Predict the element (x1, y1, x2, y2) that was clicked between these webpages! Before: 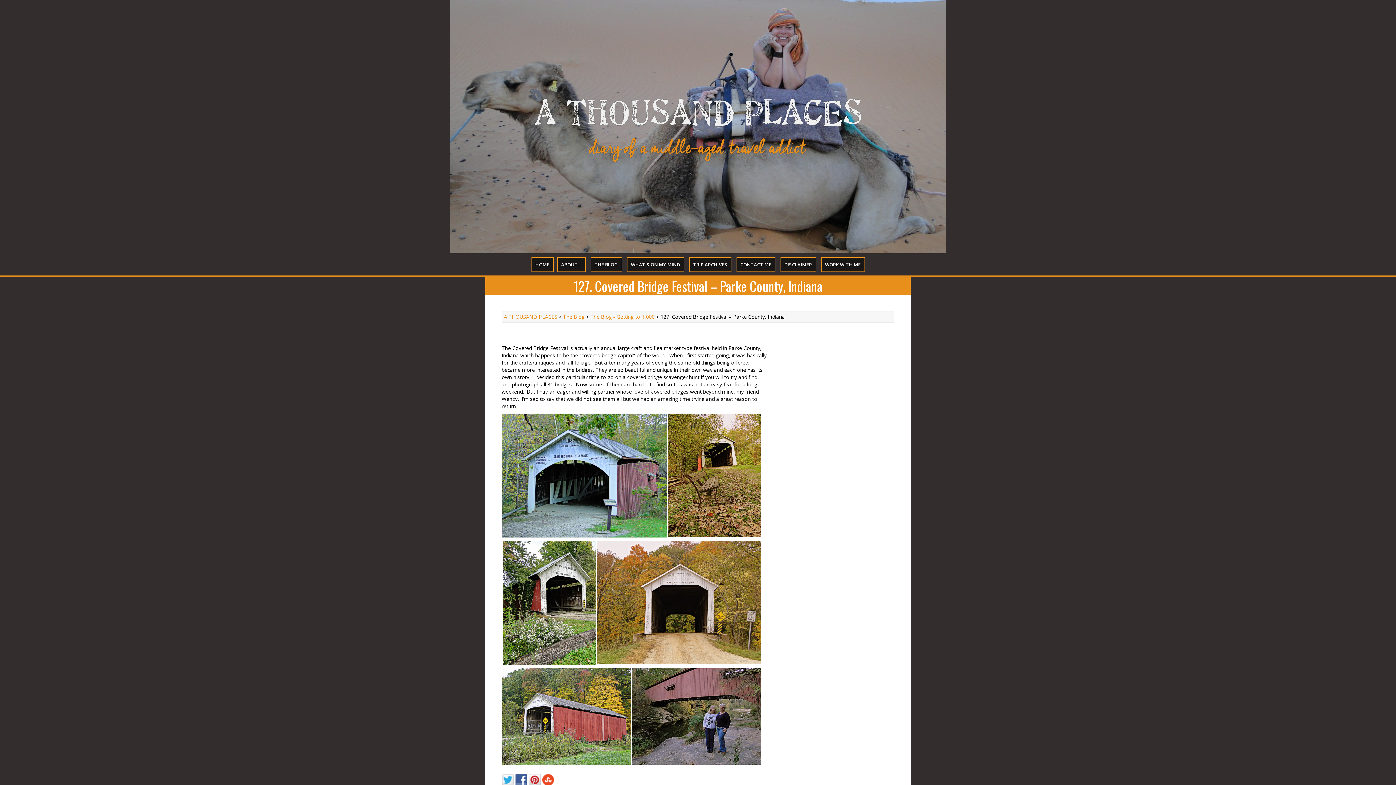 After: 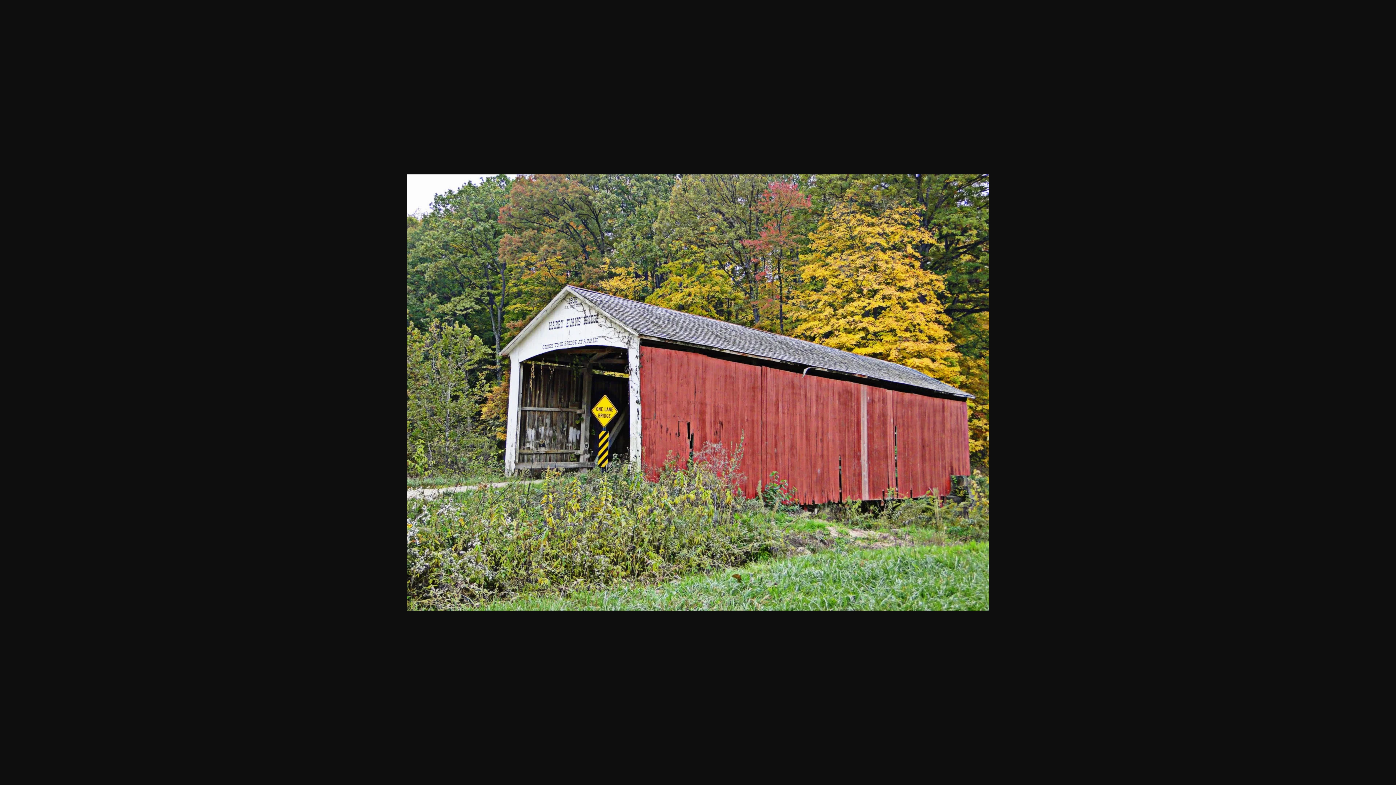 Action: bbox: (501, 712, 630, 719)